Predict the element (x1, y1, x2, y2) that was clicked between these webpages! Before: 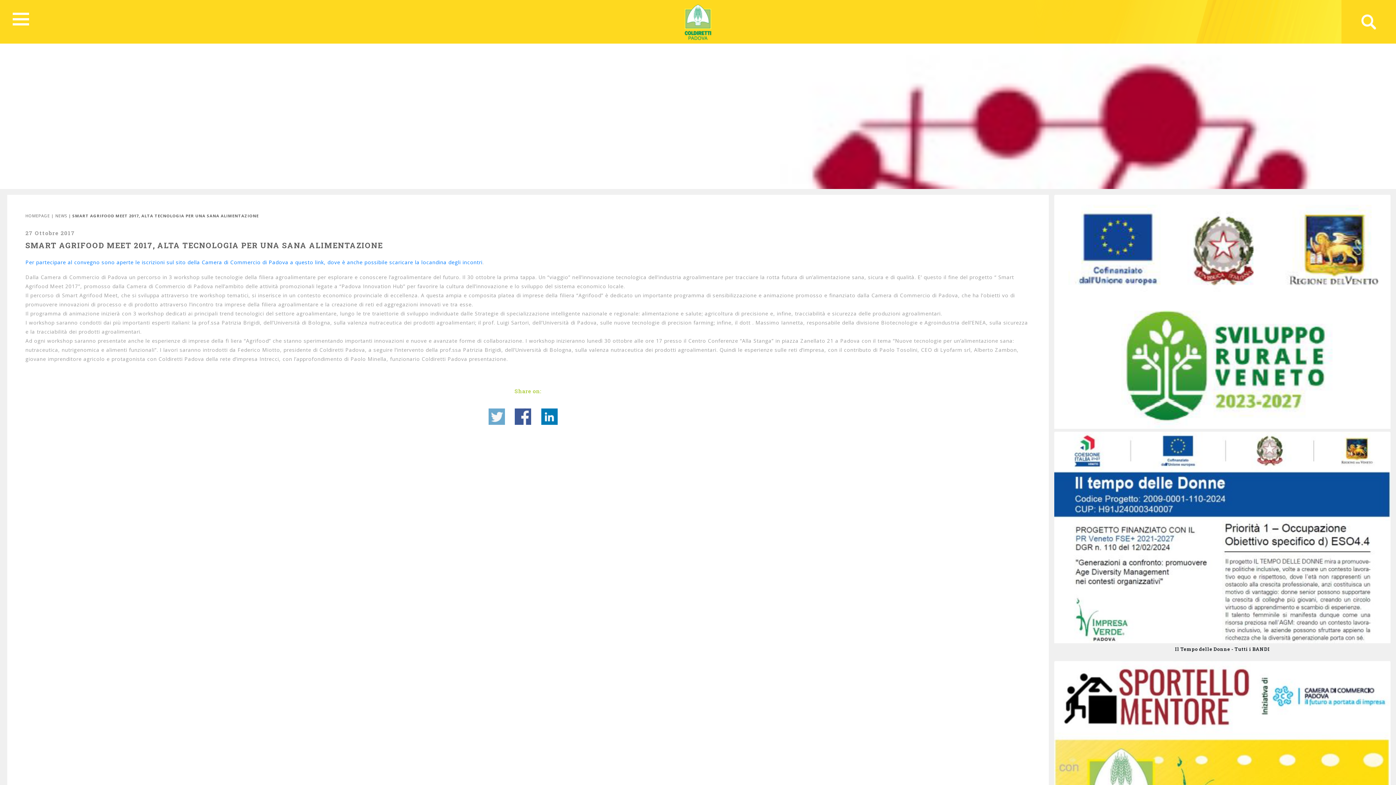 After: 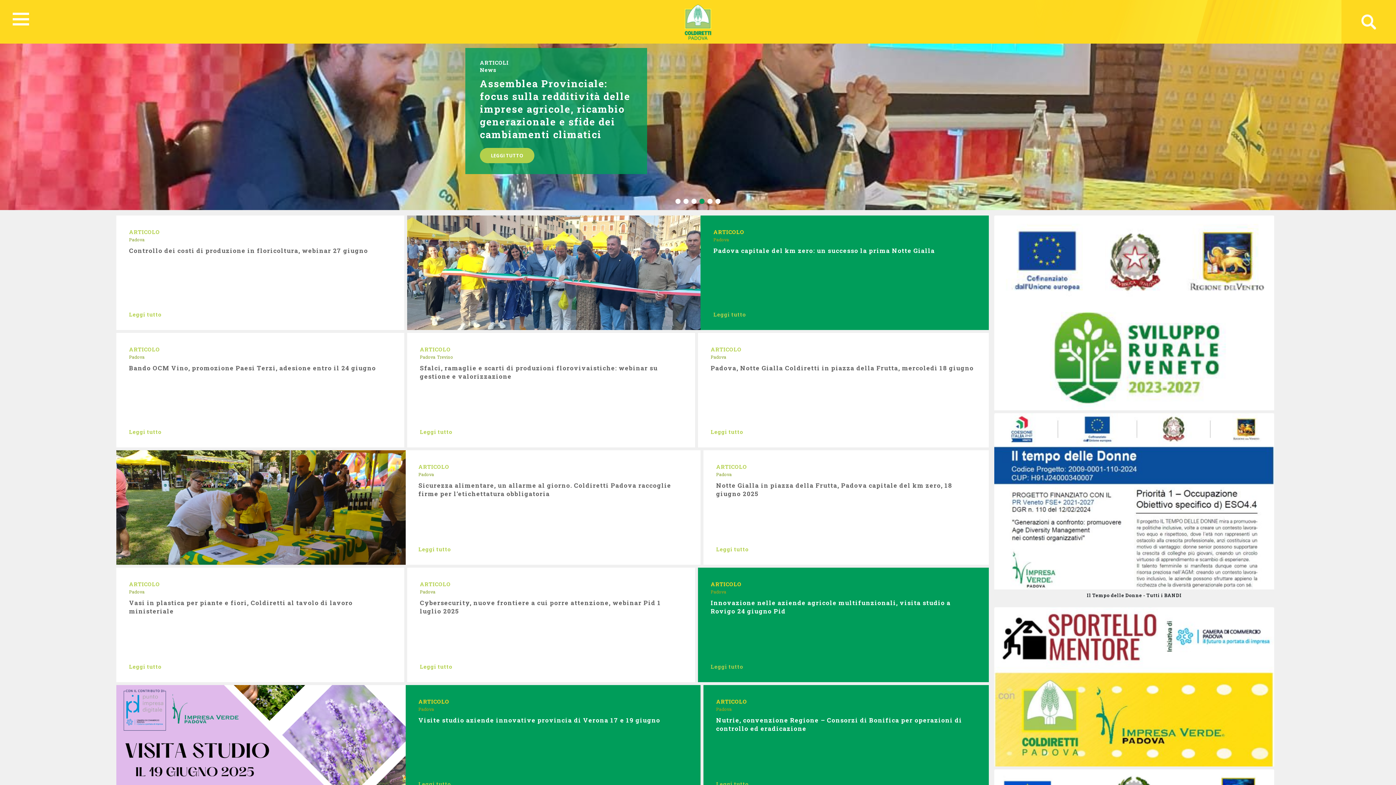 Action: bbox: (683, 18, 712, 24)